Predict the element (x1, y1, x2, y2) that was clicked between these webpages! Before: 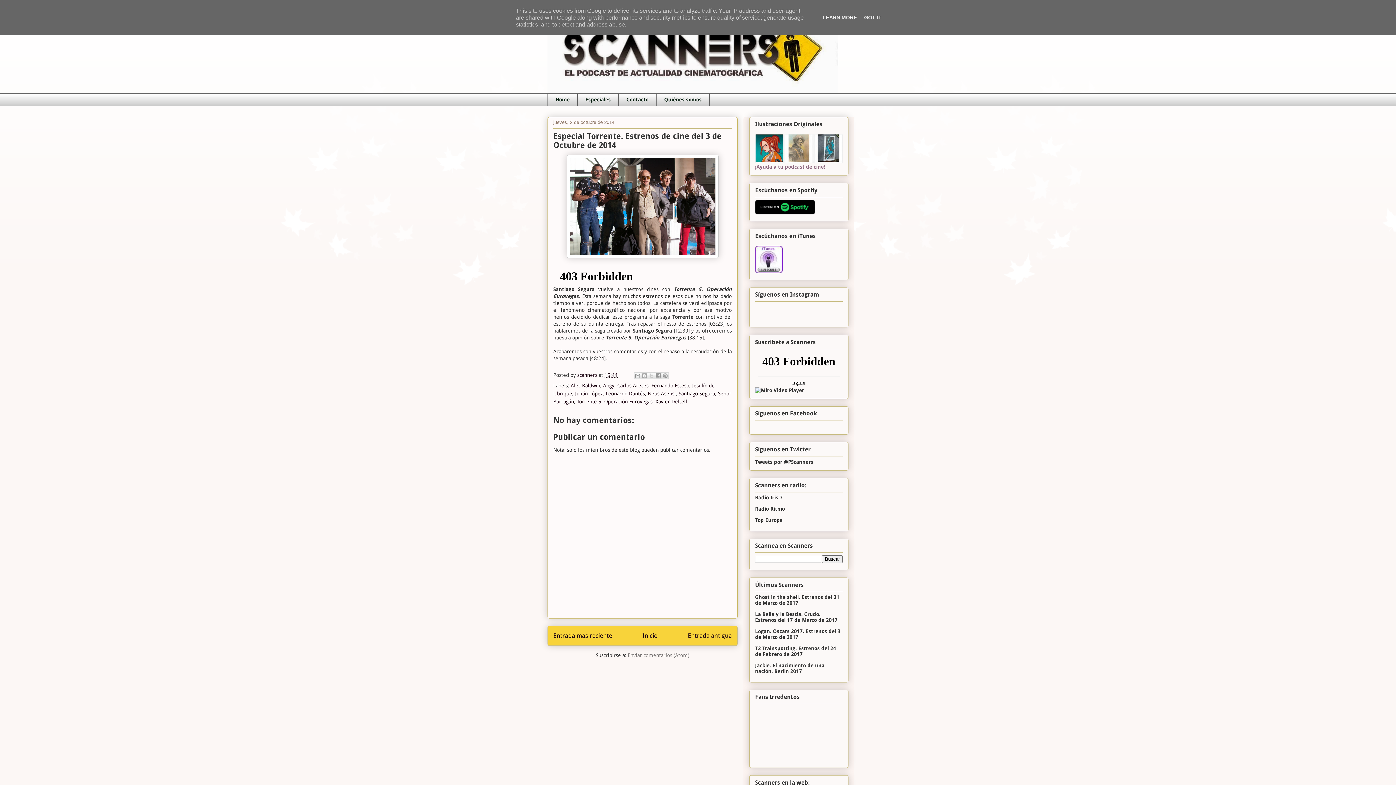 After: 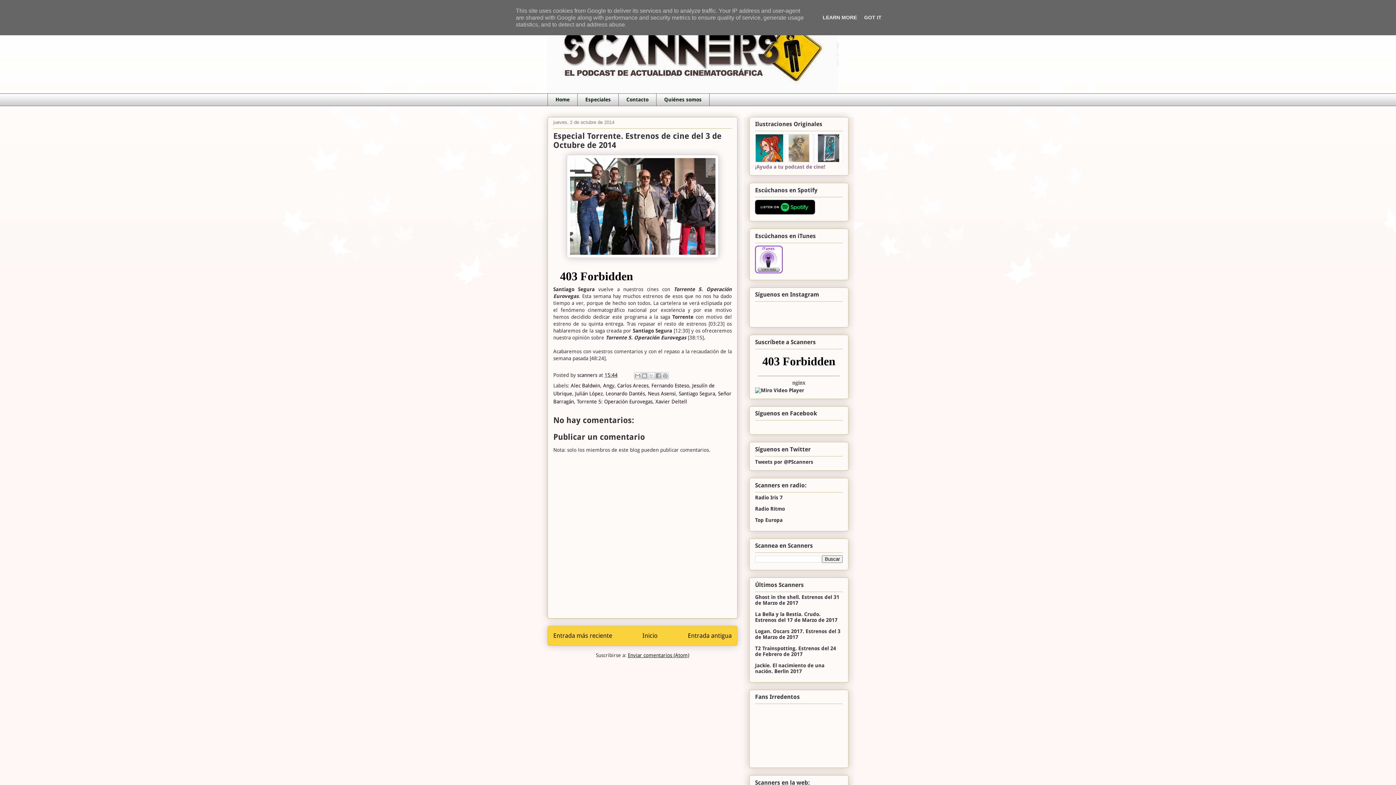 Action: bbox: (628, 652, 689, 658) label: Enviar comentarios (Atom)